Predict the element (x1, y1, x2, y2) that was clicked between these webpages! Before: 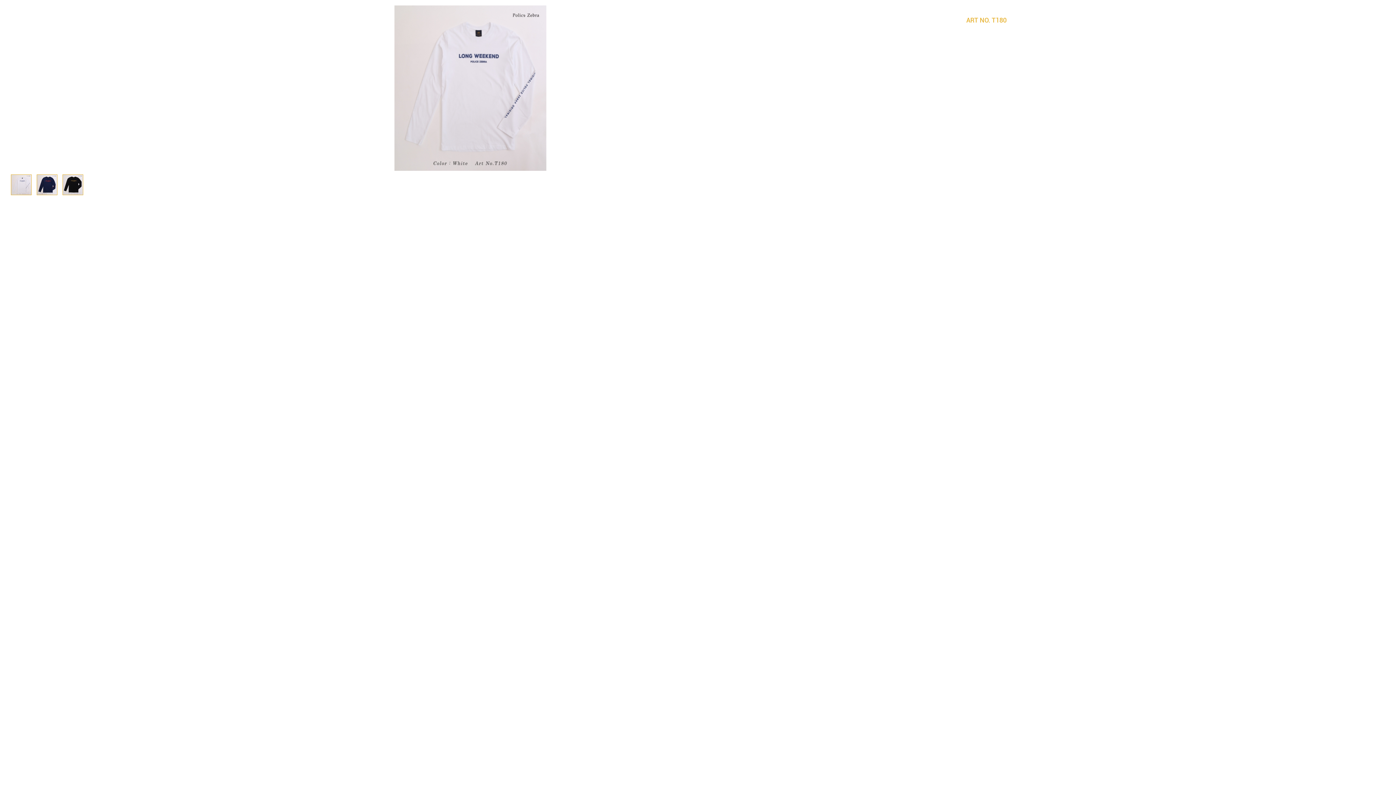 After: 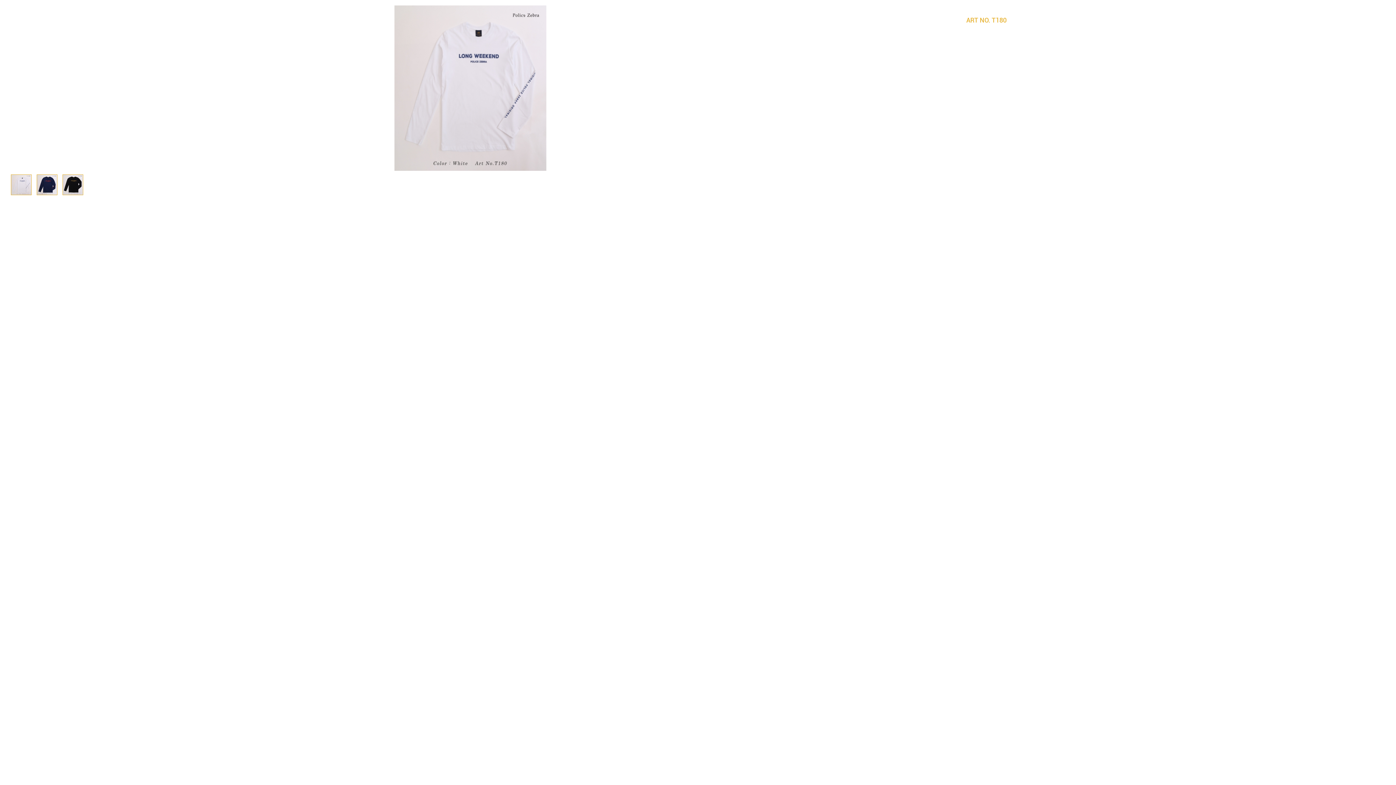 Action: bbox: (10, 181, 31, 187)